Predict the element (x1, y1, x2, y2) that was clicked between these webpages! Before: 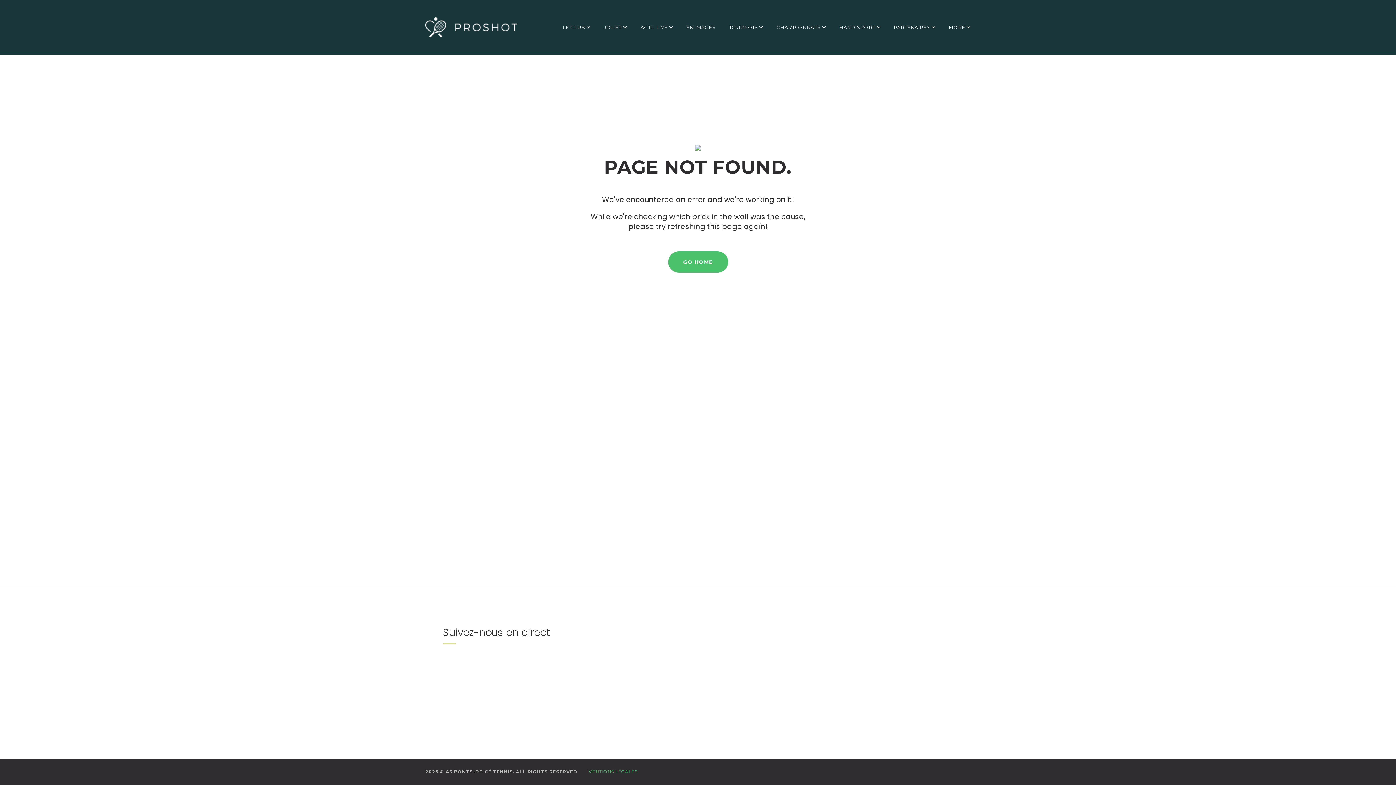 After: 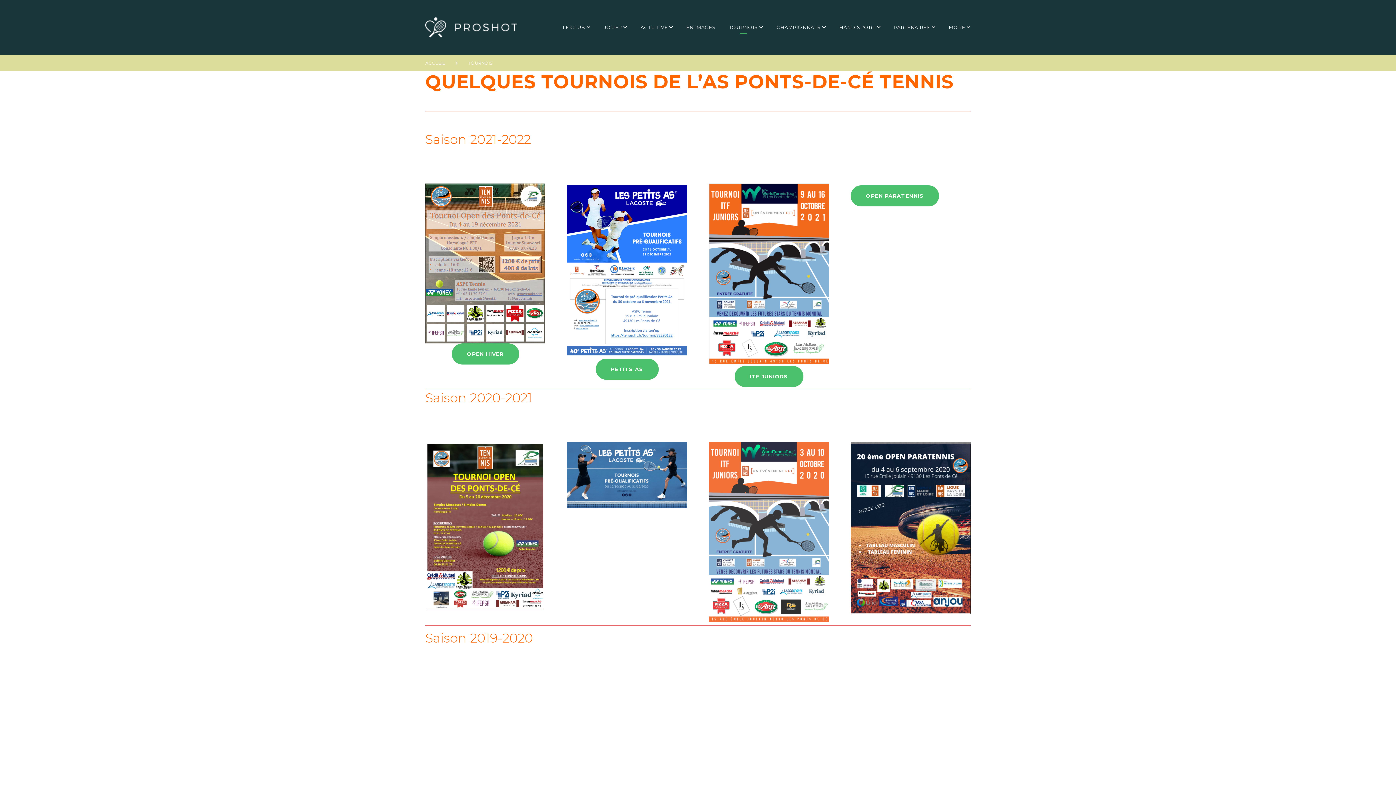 Action: label: TOURNOIS bbox: (729, 22, 758, 32)